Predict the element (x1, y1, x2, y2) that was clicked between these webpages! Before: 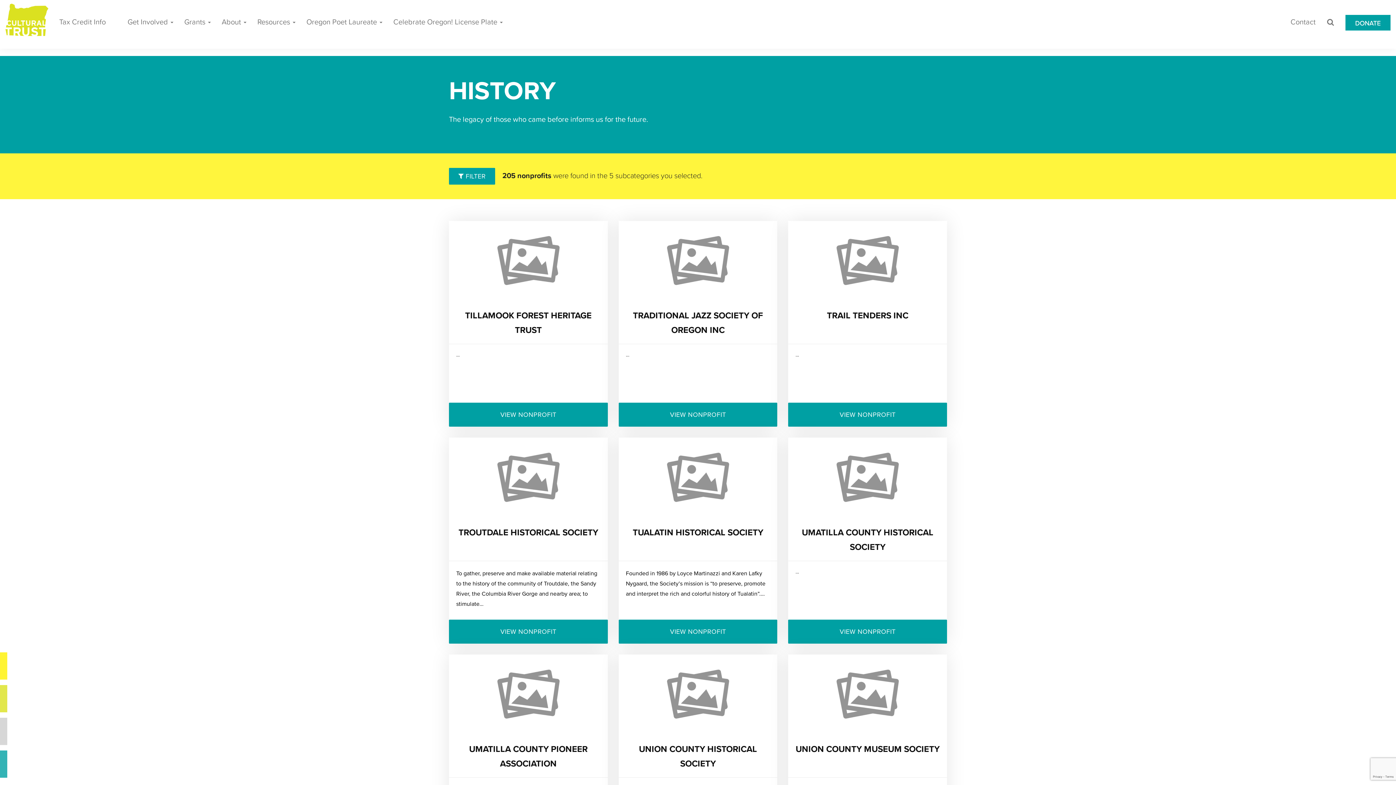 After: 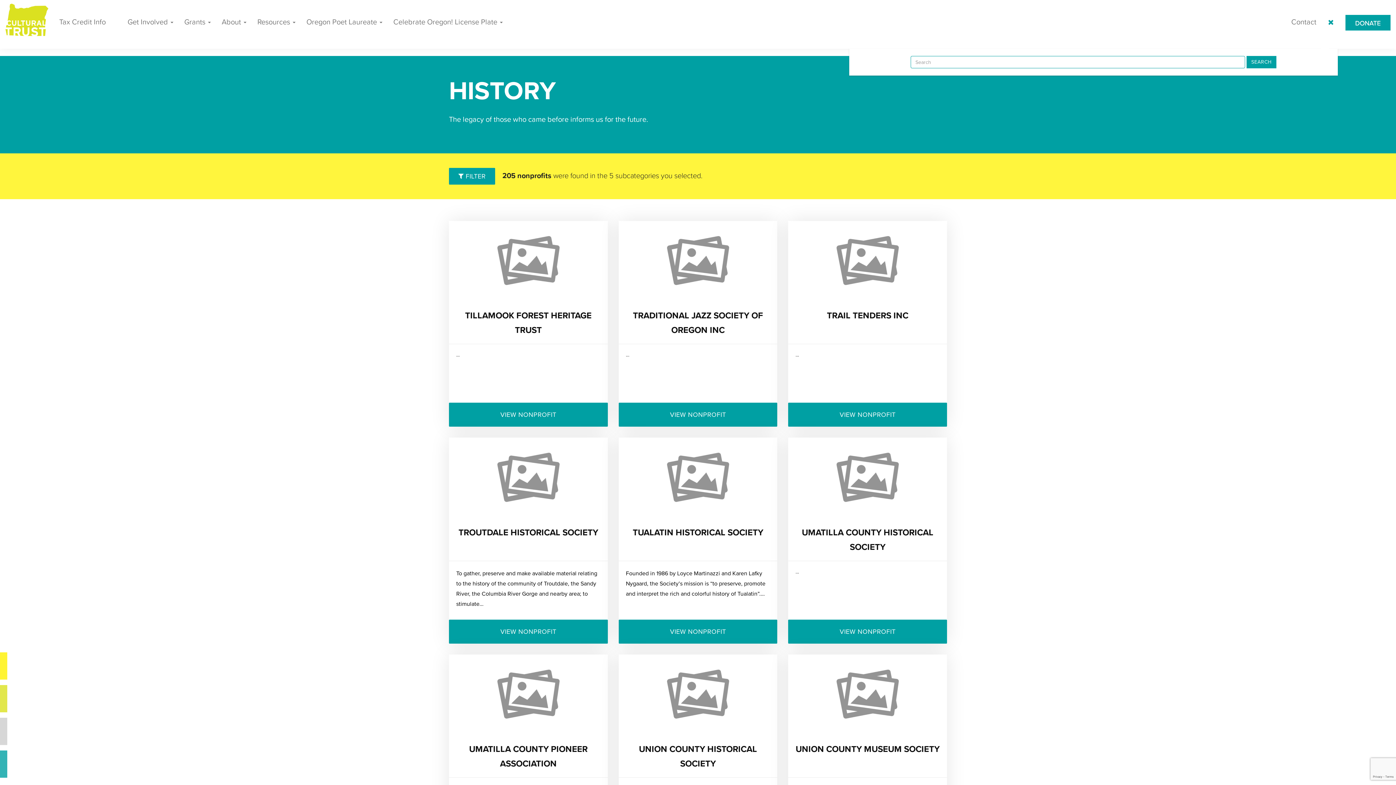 Action: label: Search bbox: (1321, 0, 1340, 44)